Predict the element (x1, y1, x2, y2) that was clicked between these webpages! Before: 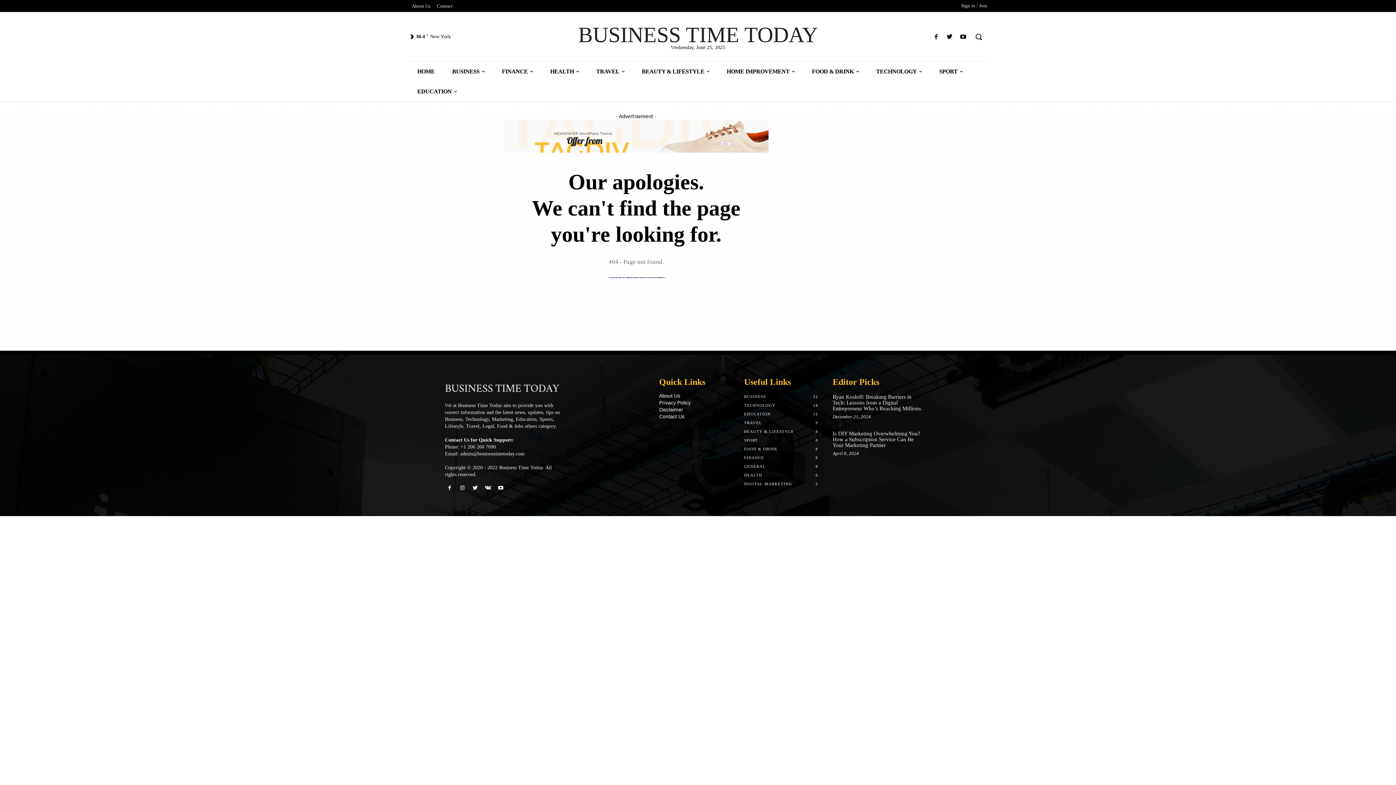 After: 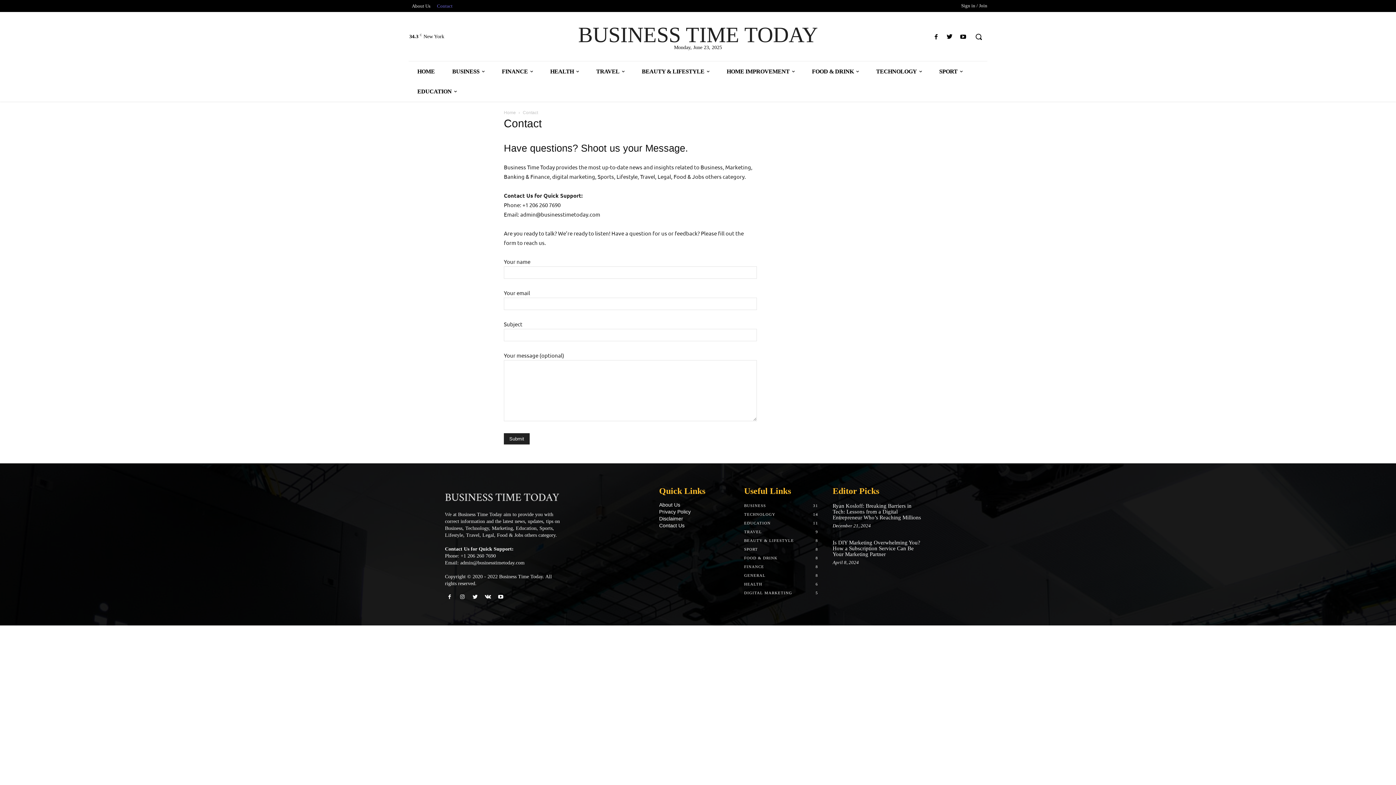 Action: bbox: (433, 2, 456, 10) label: Contact